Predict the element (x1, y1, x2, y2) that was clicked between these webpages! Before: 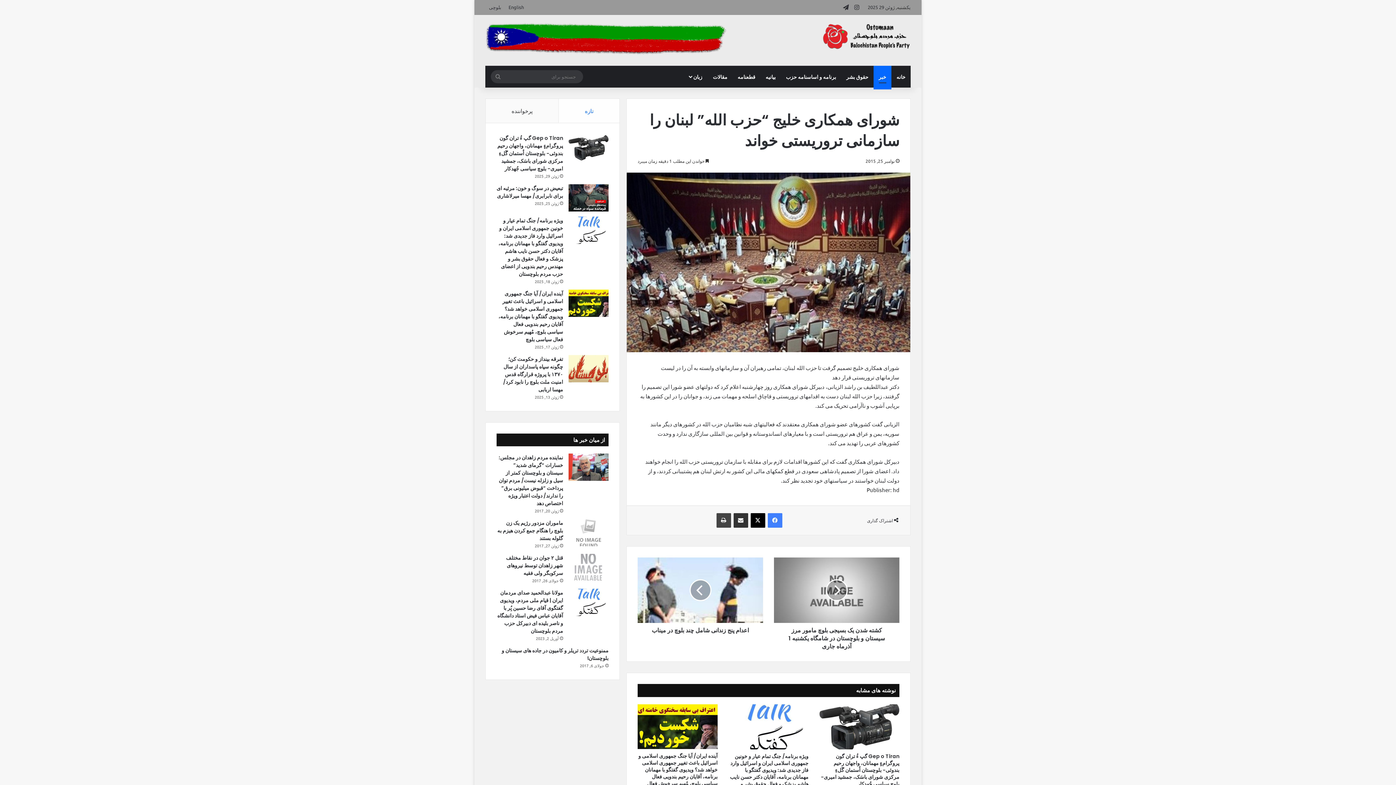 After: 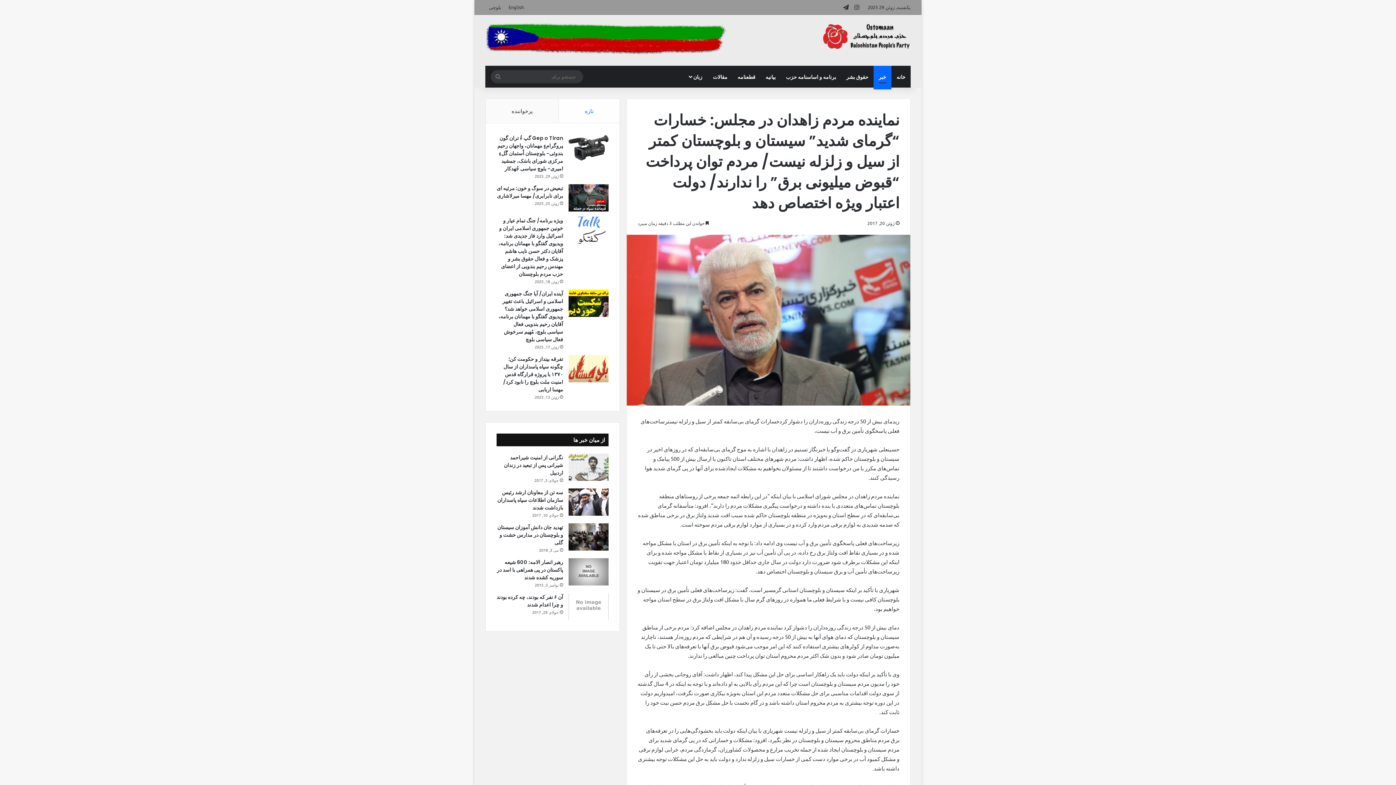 Action: bbox: (498, 454, 563, 507) label: نماینده مردم زاهدان در مجلس: خسارات “گرمای شدید” سیستان و بلوچستان کمتر از سیل و زلزله نیست/ مردم توان پرداخت “قبوض میلیونی برق” را ندارند/ دولت اعتبار ویژه اختصاص دهد